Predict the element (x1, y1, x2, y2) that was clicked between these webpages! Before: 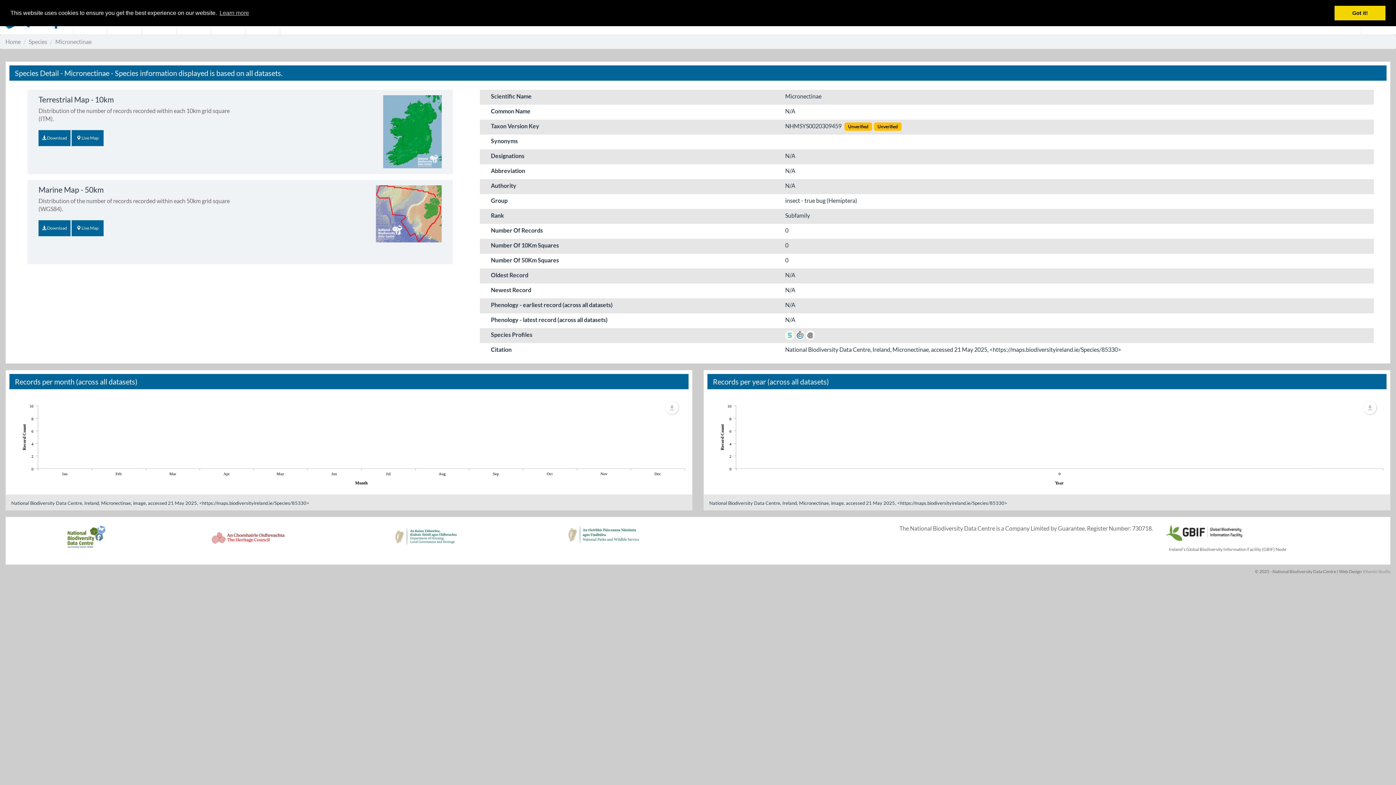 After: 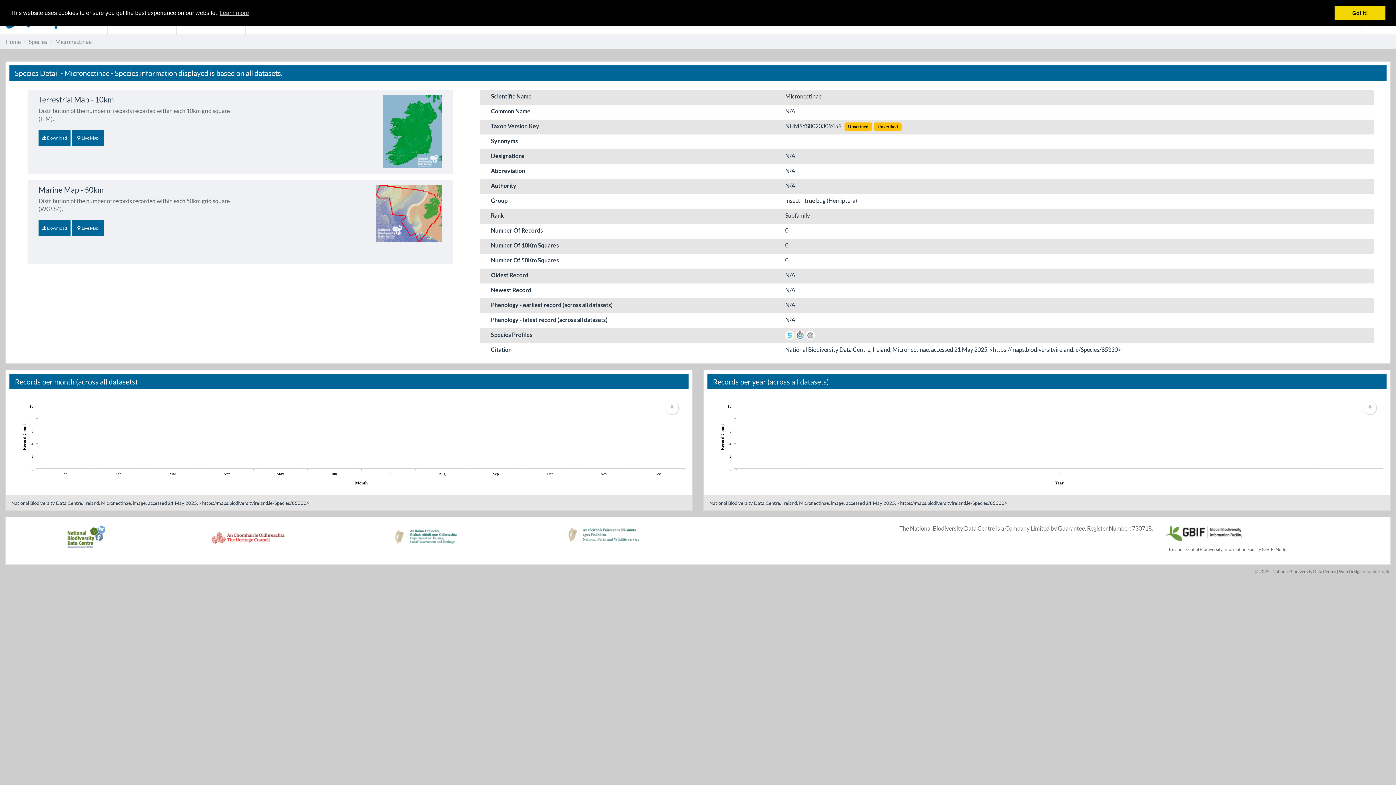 Action: bbox: (1163, 528, 1243, 535)